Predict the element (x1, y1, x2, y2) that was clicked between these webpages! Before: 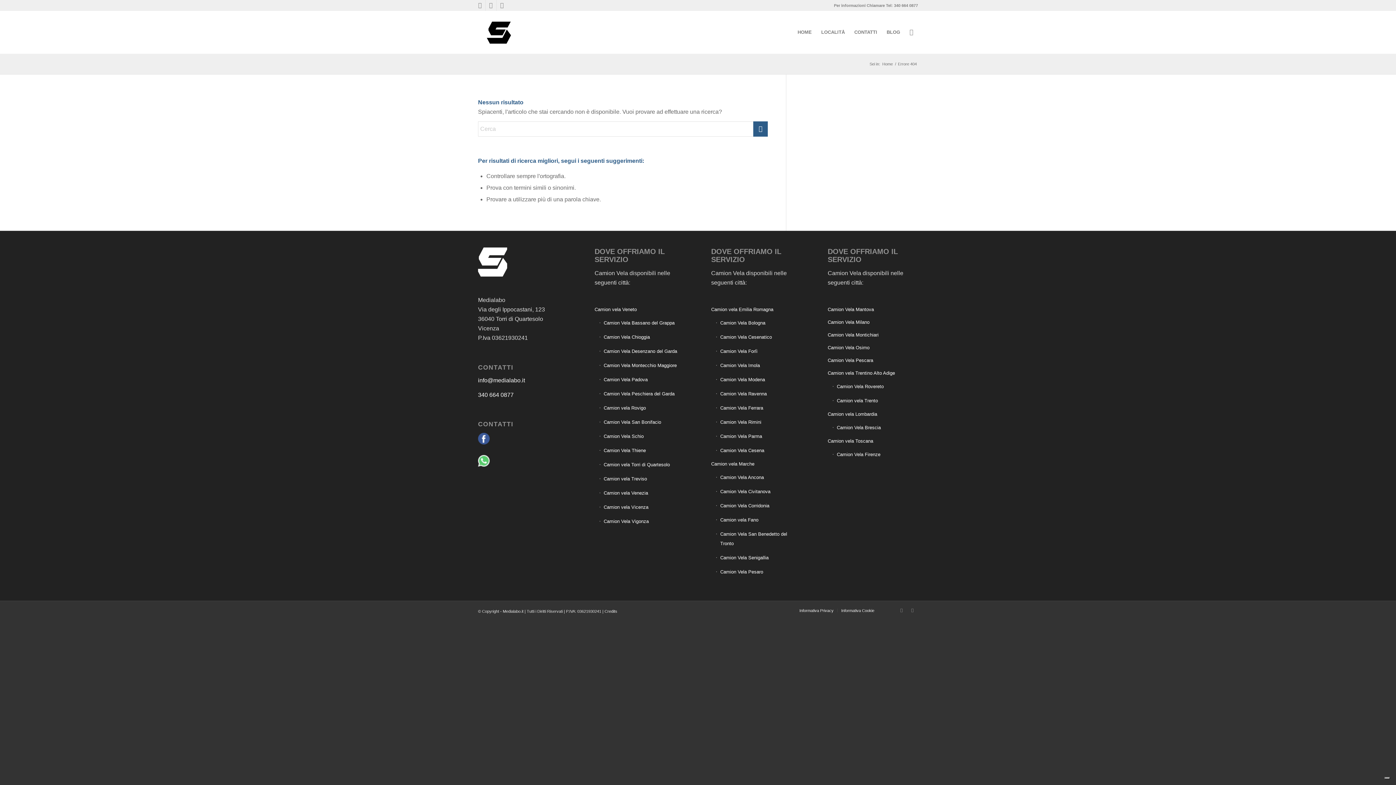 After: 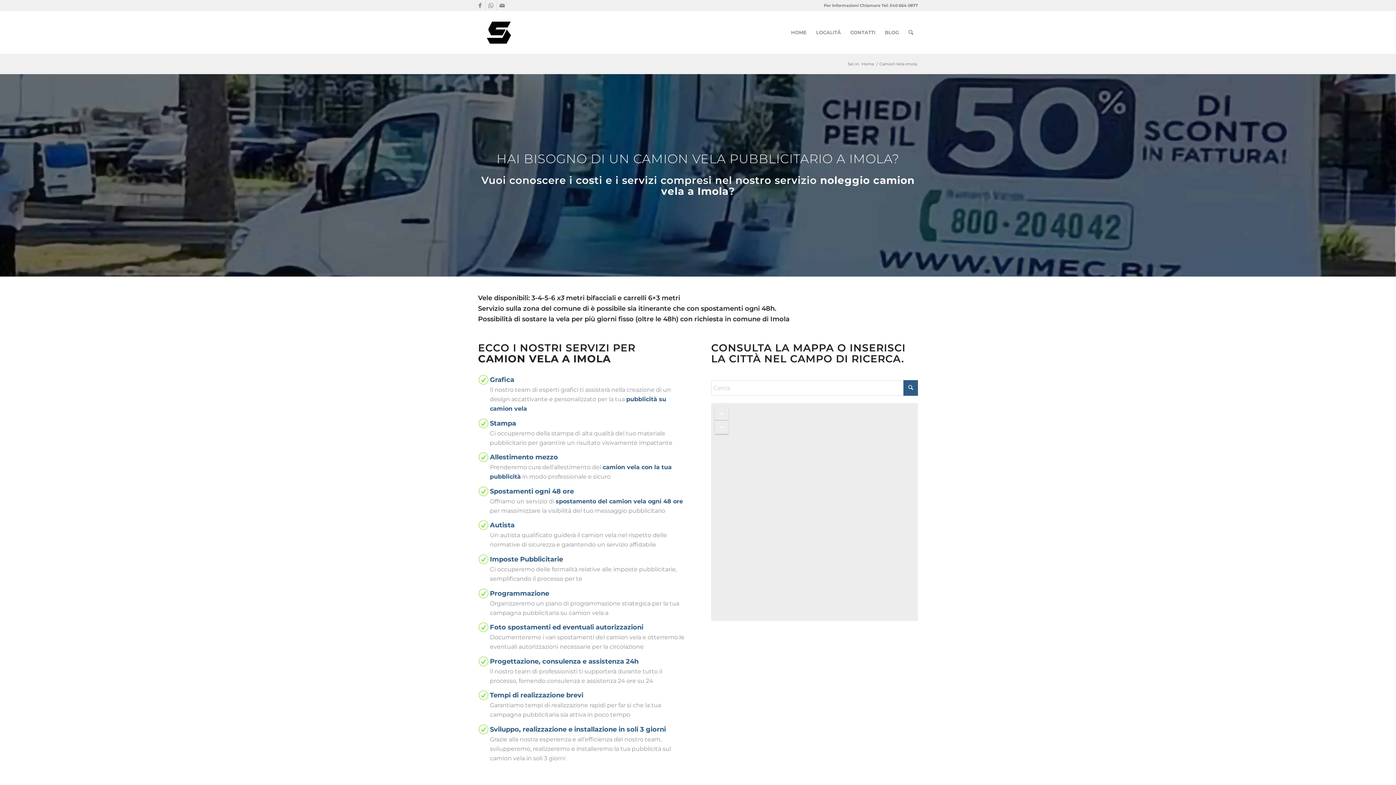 Action: bbox: (716, 358, 801, 372) label: Camion Vela Imola